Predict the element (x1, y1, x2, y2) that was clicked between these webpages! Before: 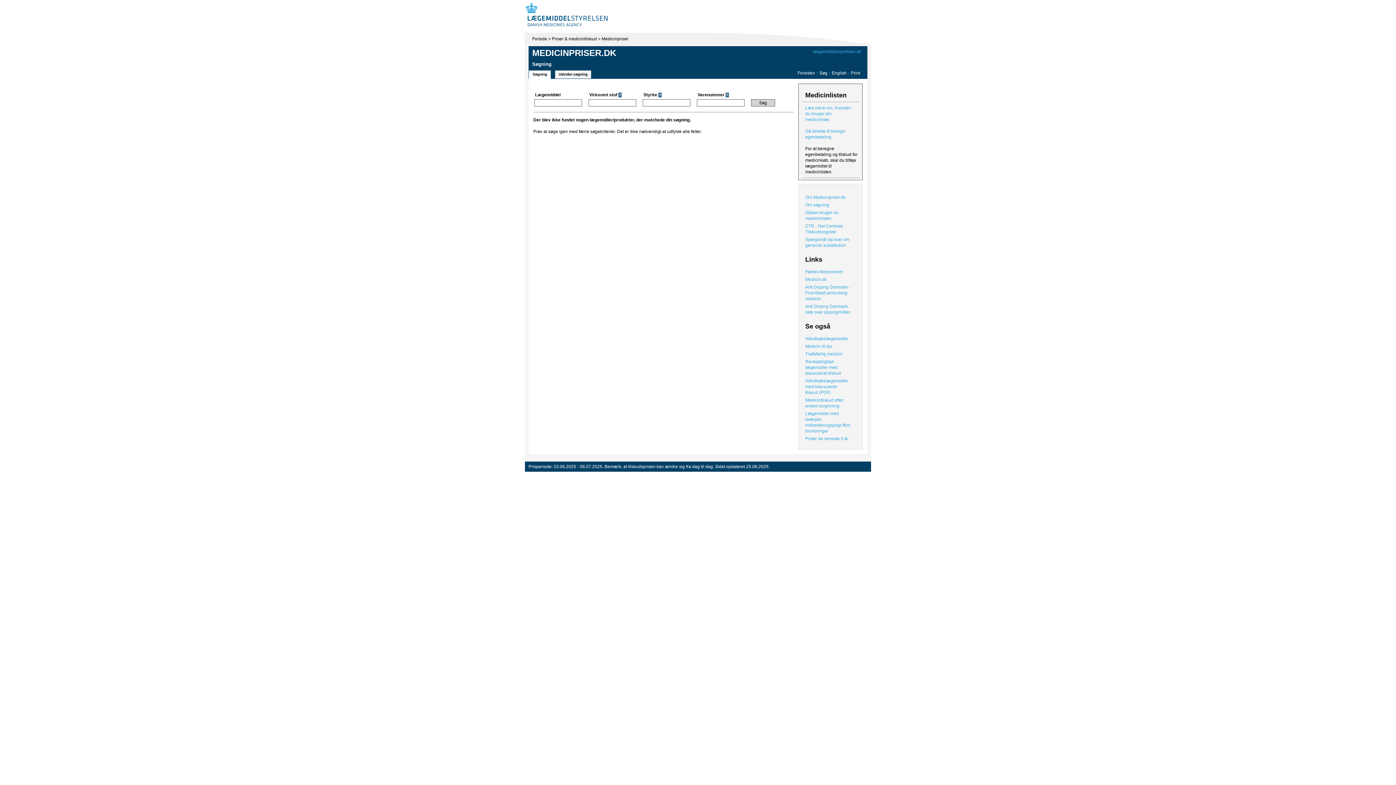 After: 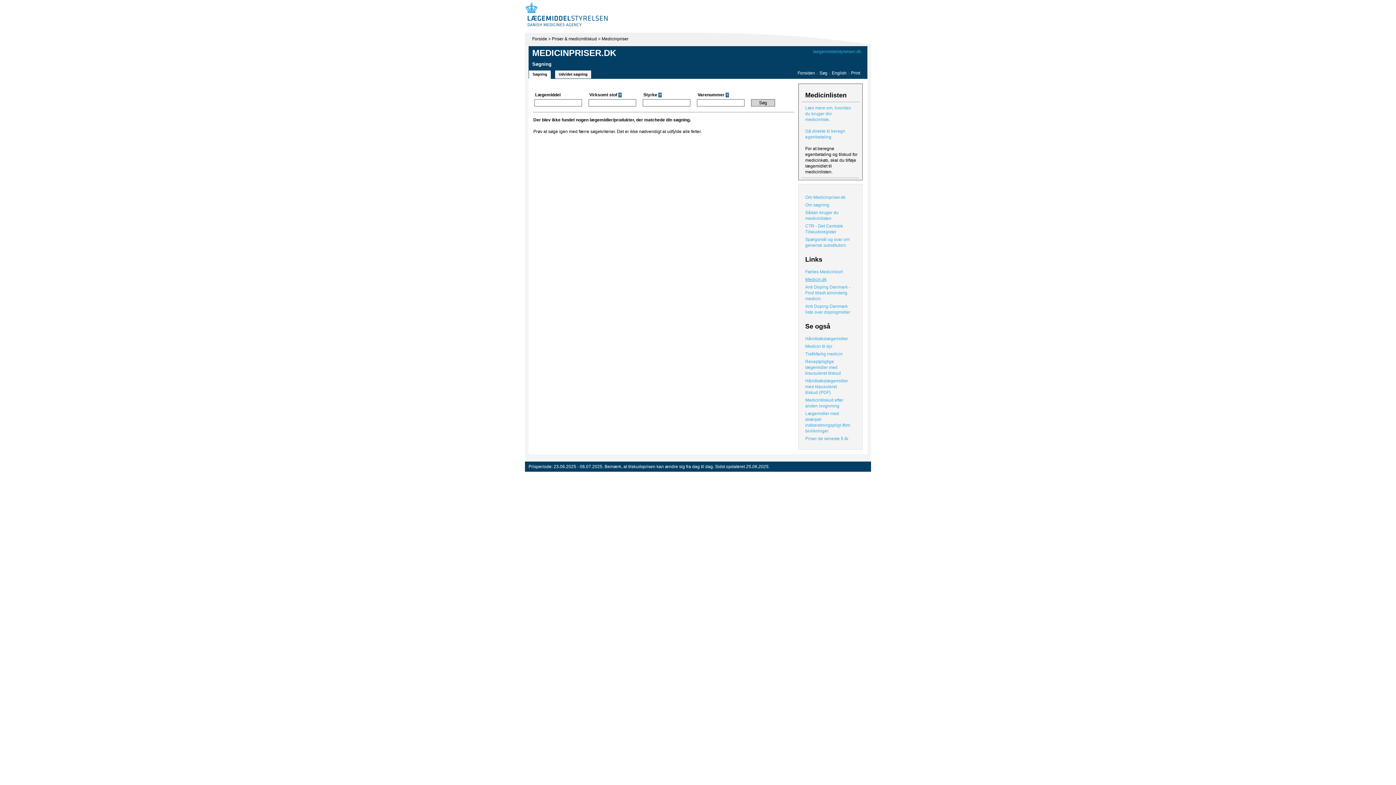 Action: bbox: (805, 276, 856, 282) label: Medicin.dk